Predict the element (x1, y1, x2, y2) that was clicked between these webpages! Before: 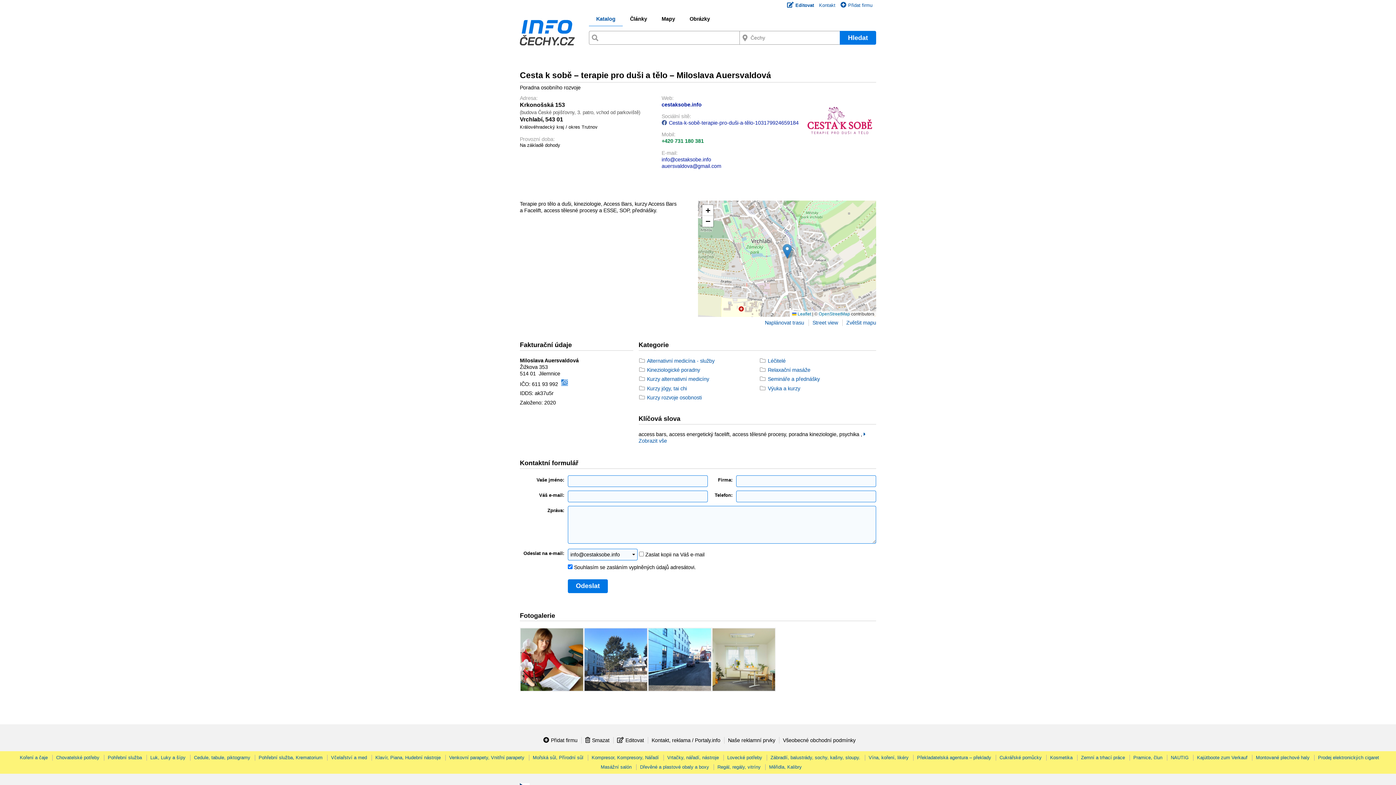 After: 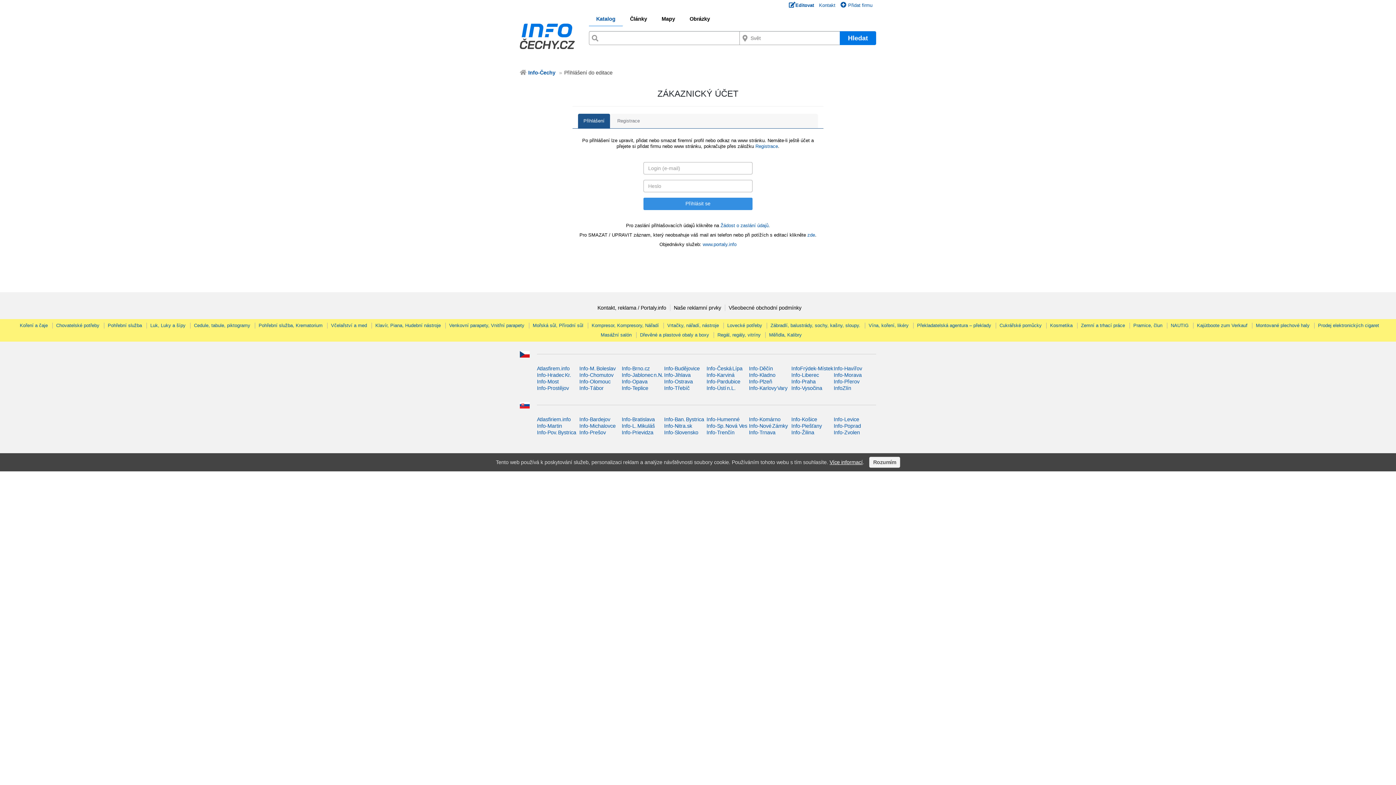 Action: bbox: (613, 737, 644, 743) label: Editovat